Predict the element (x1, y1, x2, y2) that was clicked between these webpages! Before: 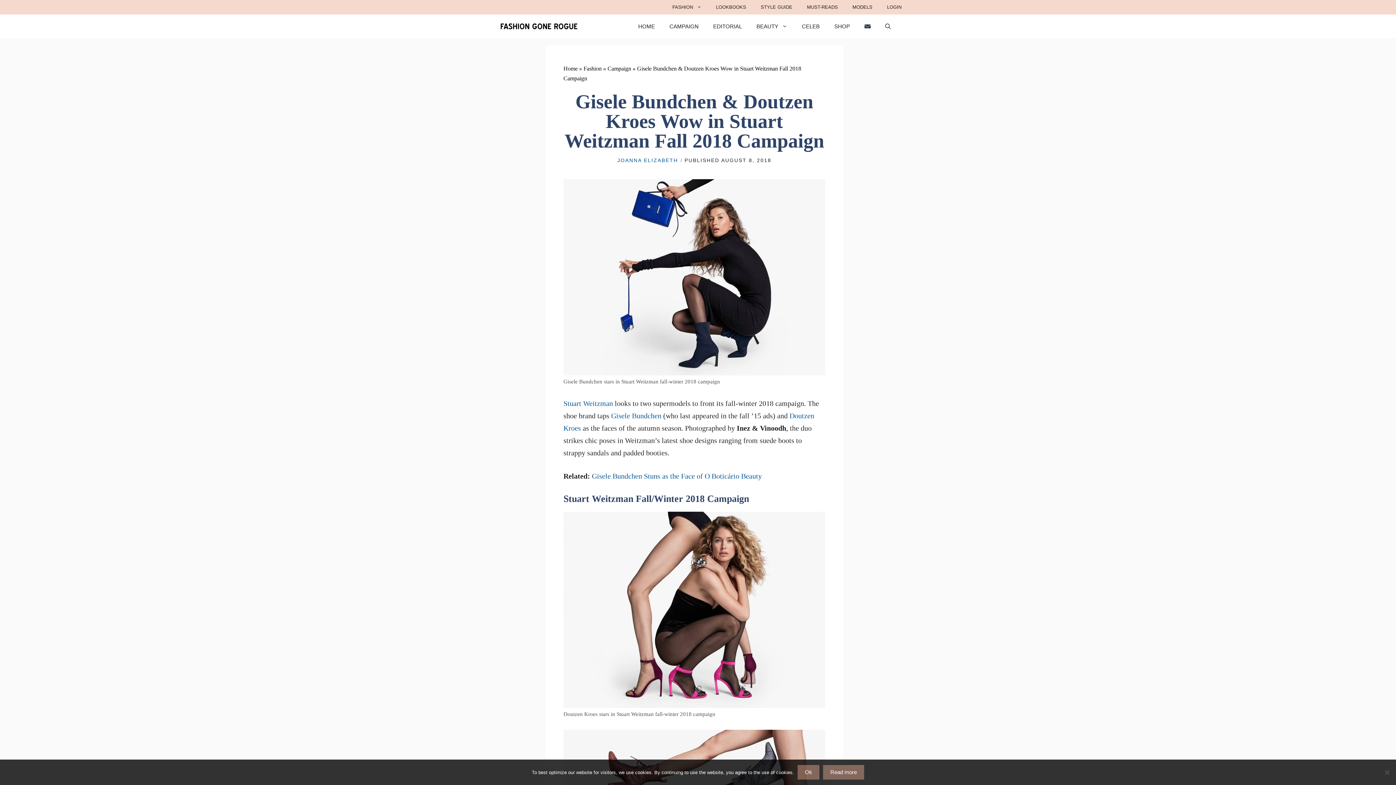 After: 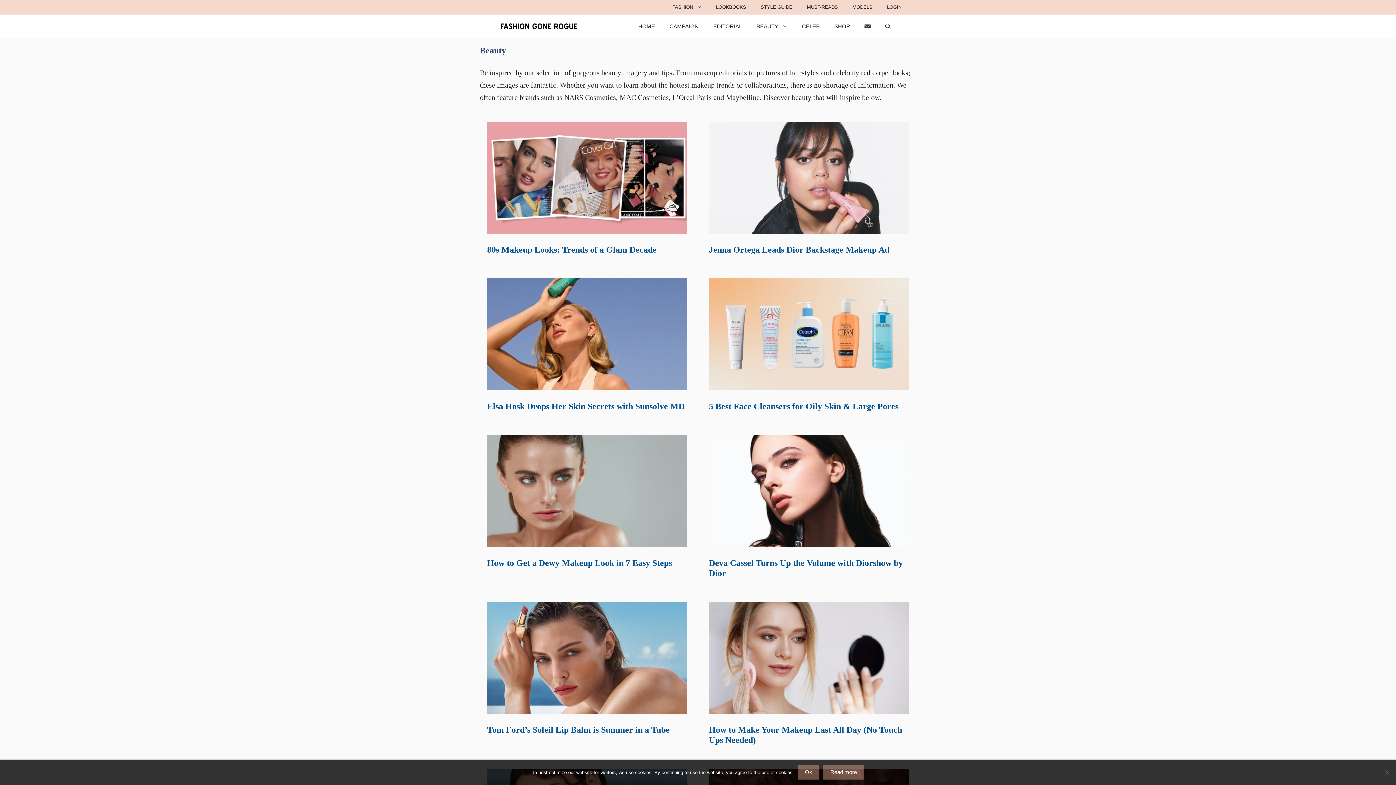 Action: bbox: (749, 14, 794, 38) label: BEAUTY